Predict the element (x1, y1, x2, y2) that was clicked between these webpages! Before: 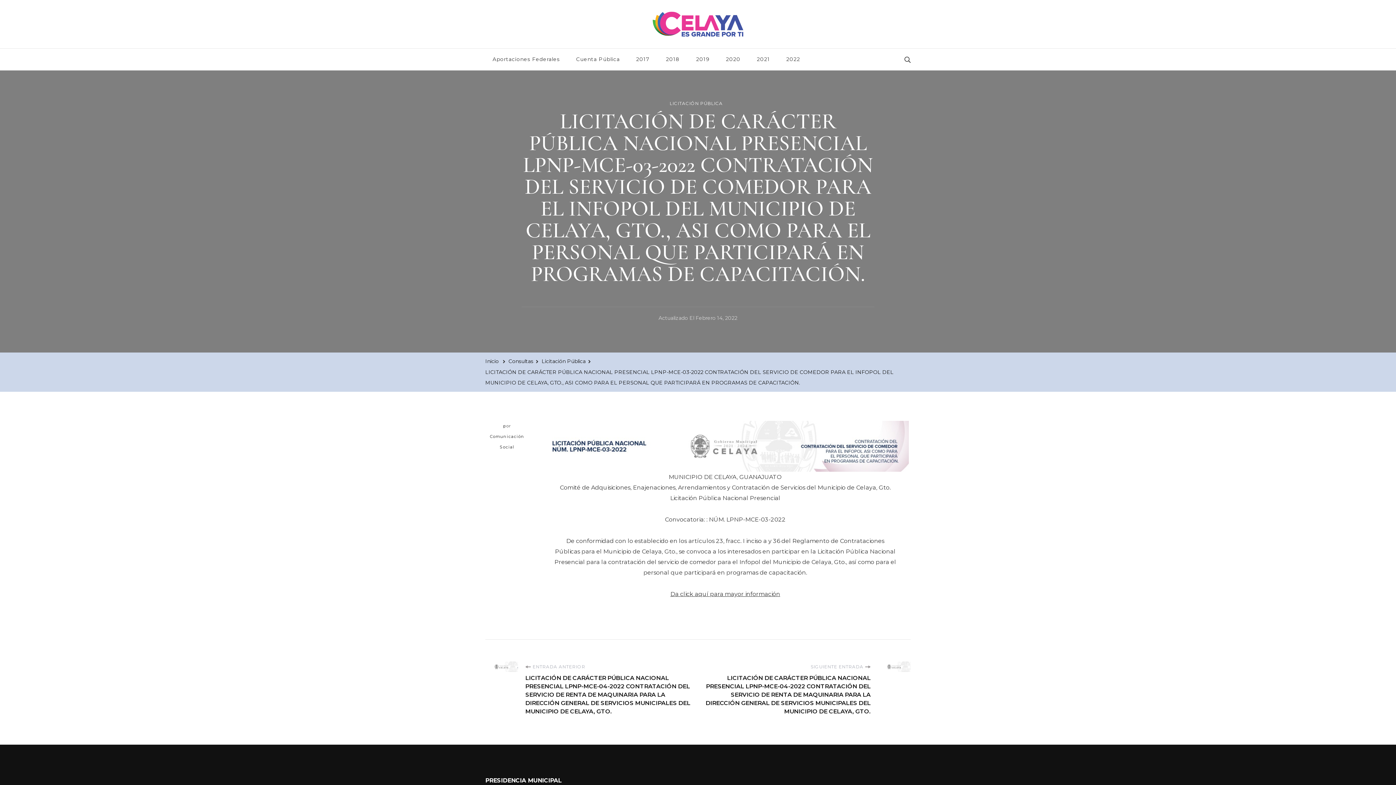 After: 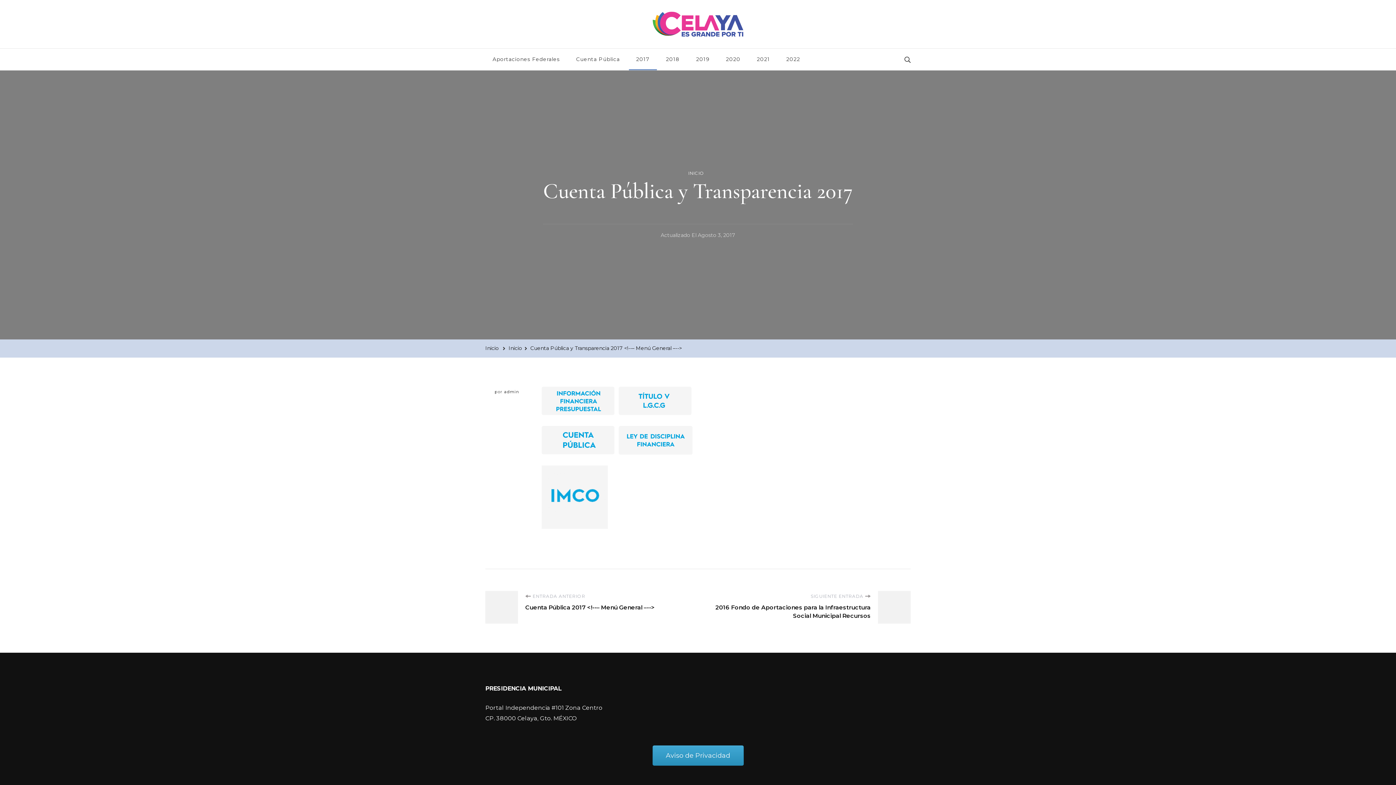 Action: label: 2017 bbox: (629, 48, 657, 70)